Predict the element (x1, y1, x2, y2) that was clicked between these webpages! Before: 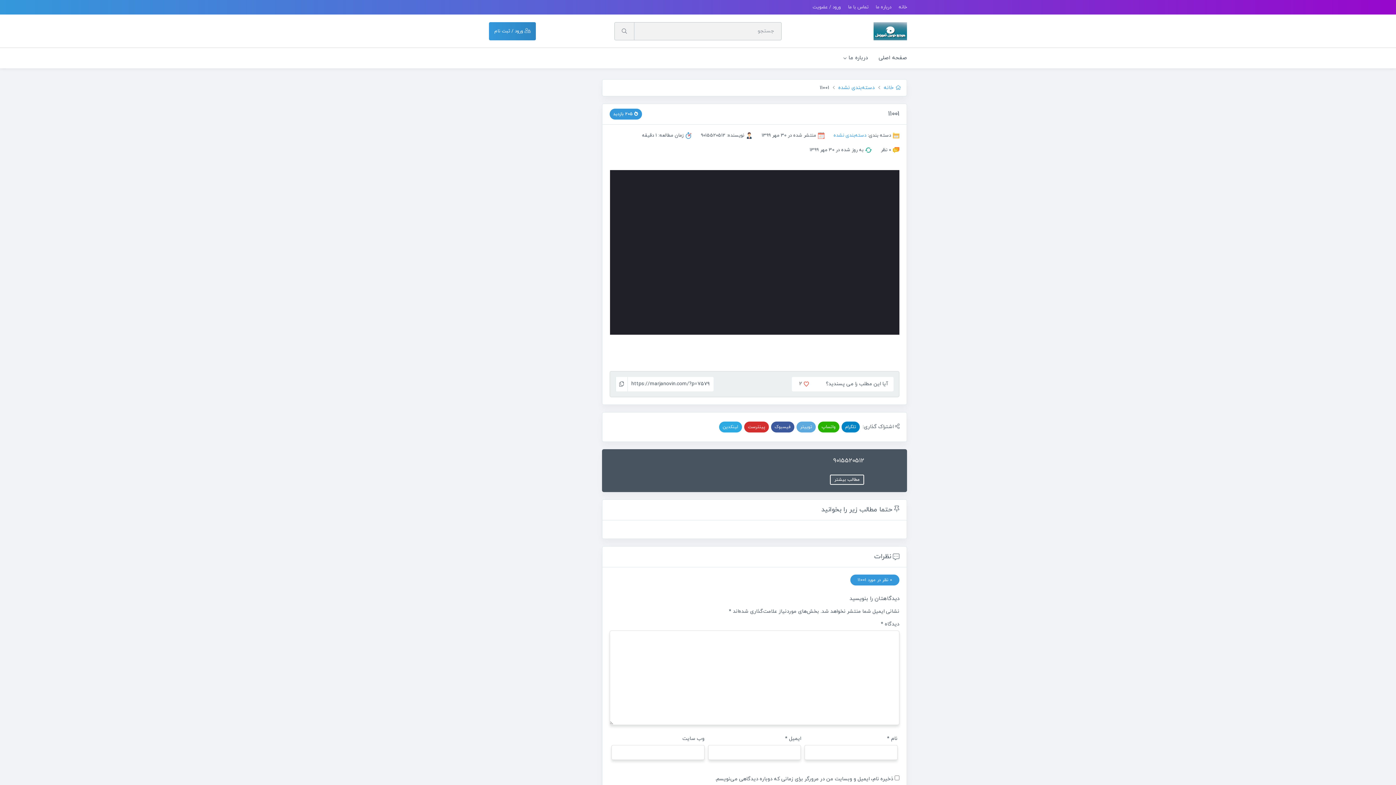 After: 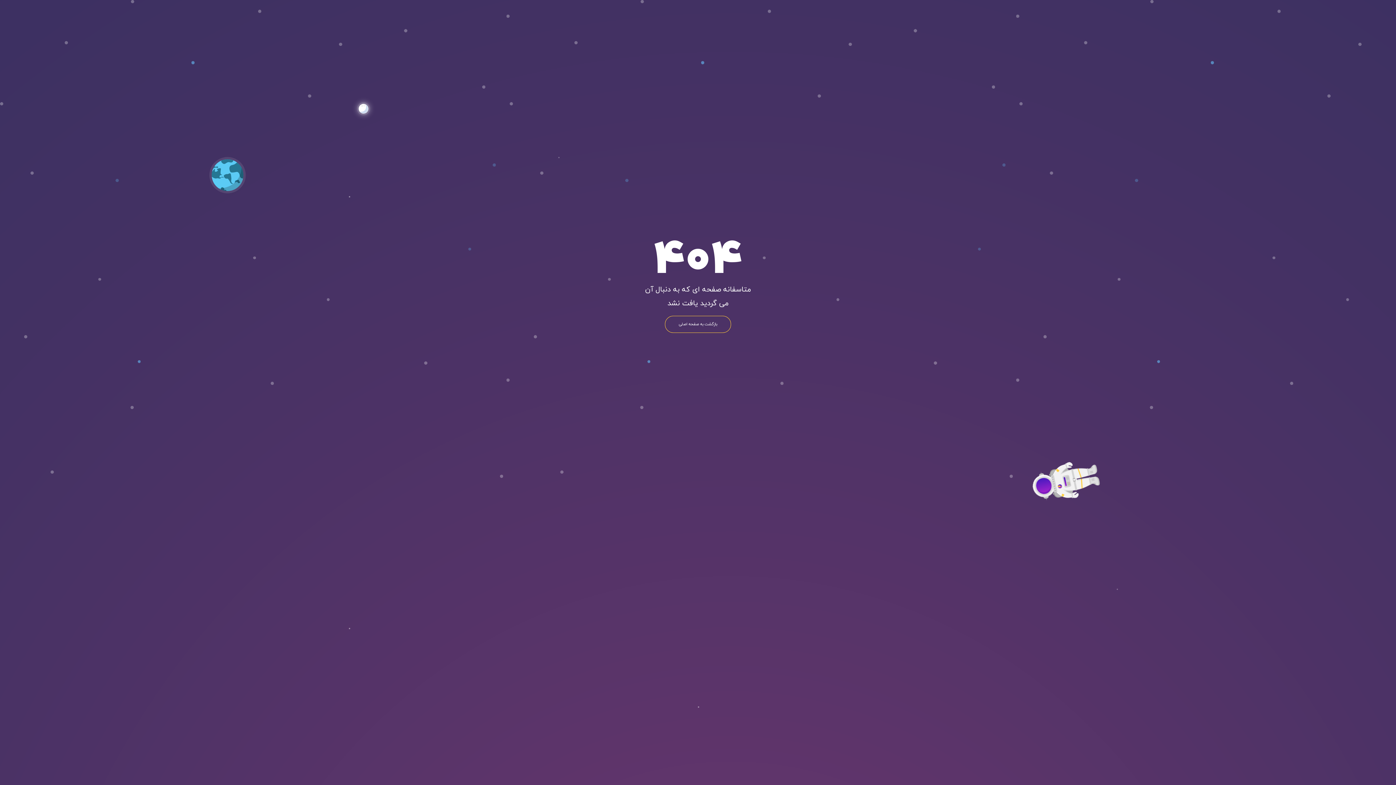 Action: bbox: (833, 132, 866, 138) label: دسته‌بندی نشده